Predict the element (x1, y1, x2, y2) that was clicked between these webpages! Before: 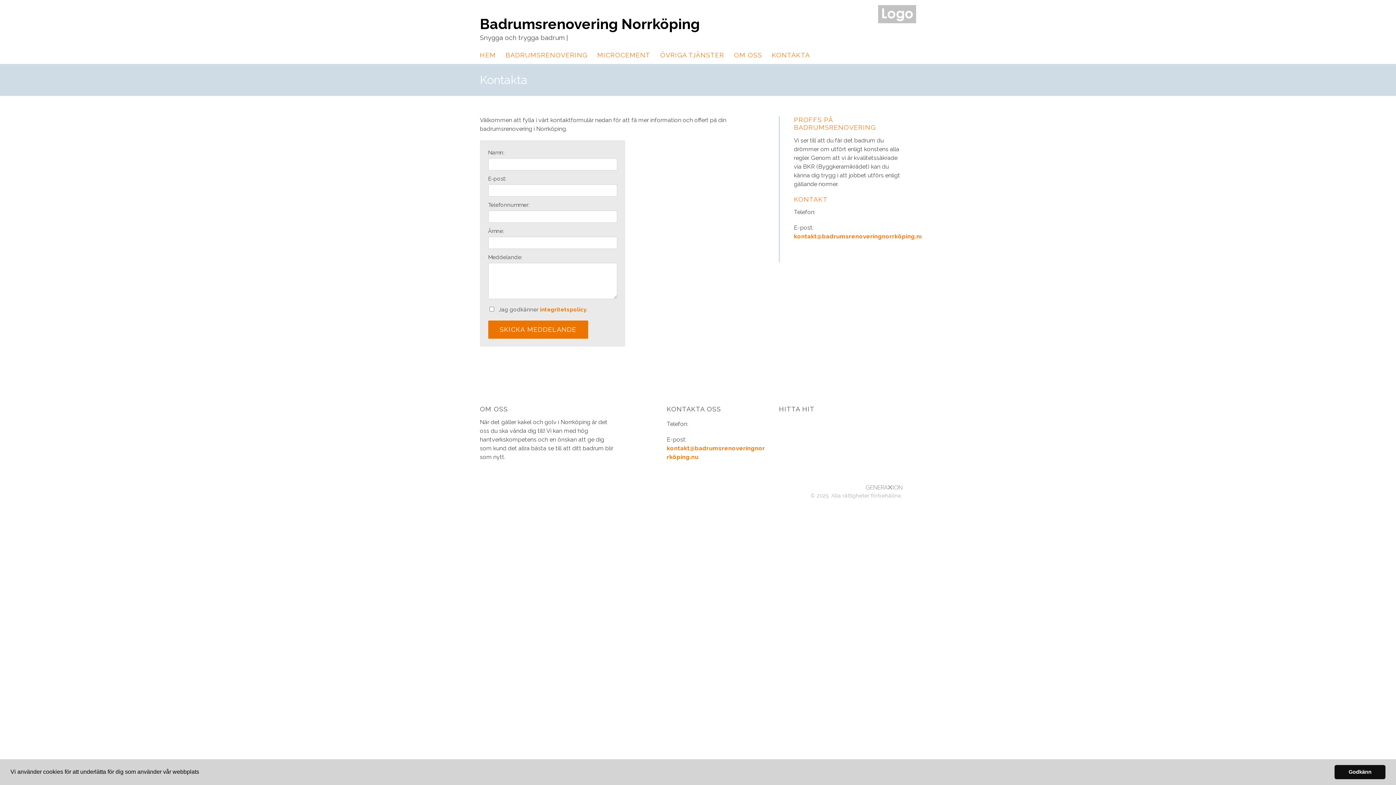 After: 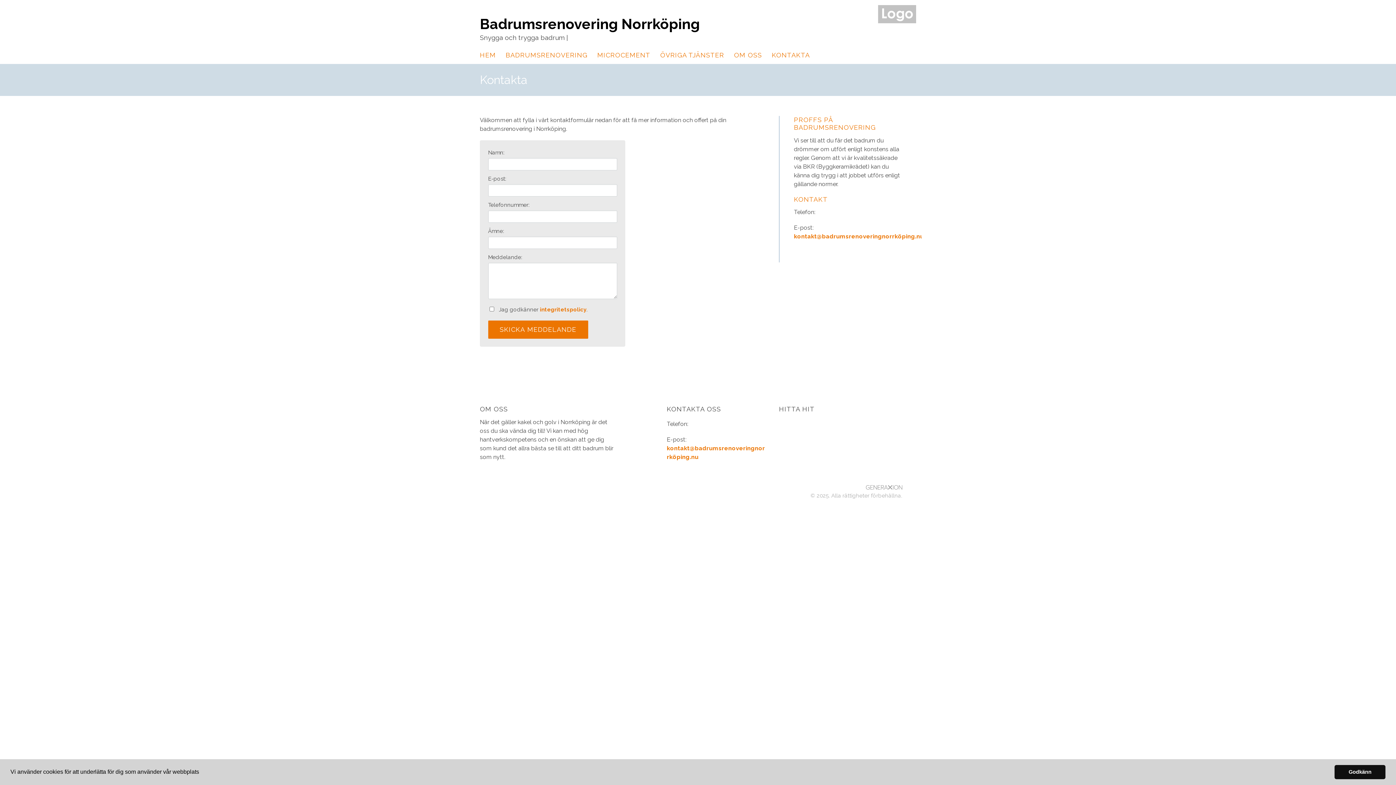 Action: label: learn more about cookies bbox: (200, 771, 202, 774)